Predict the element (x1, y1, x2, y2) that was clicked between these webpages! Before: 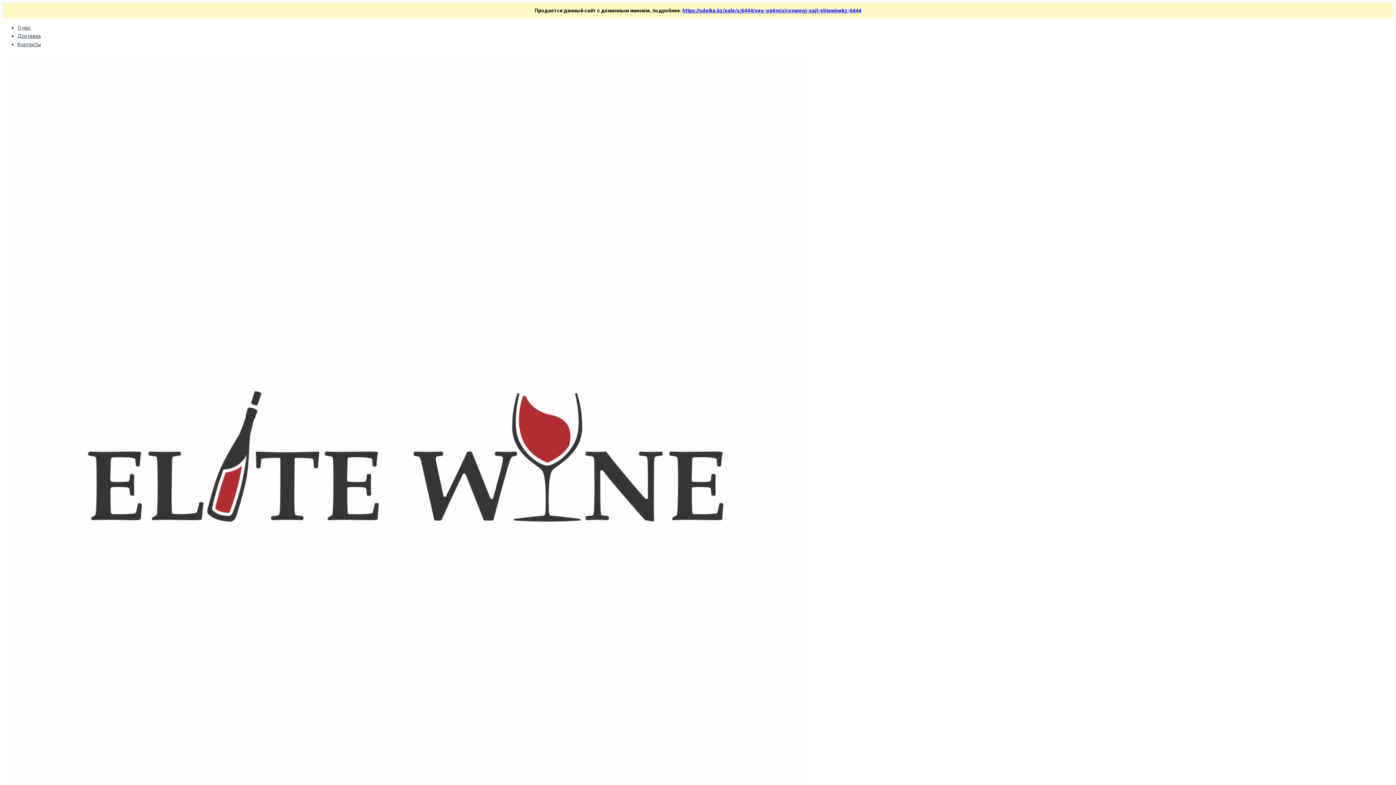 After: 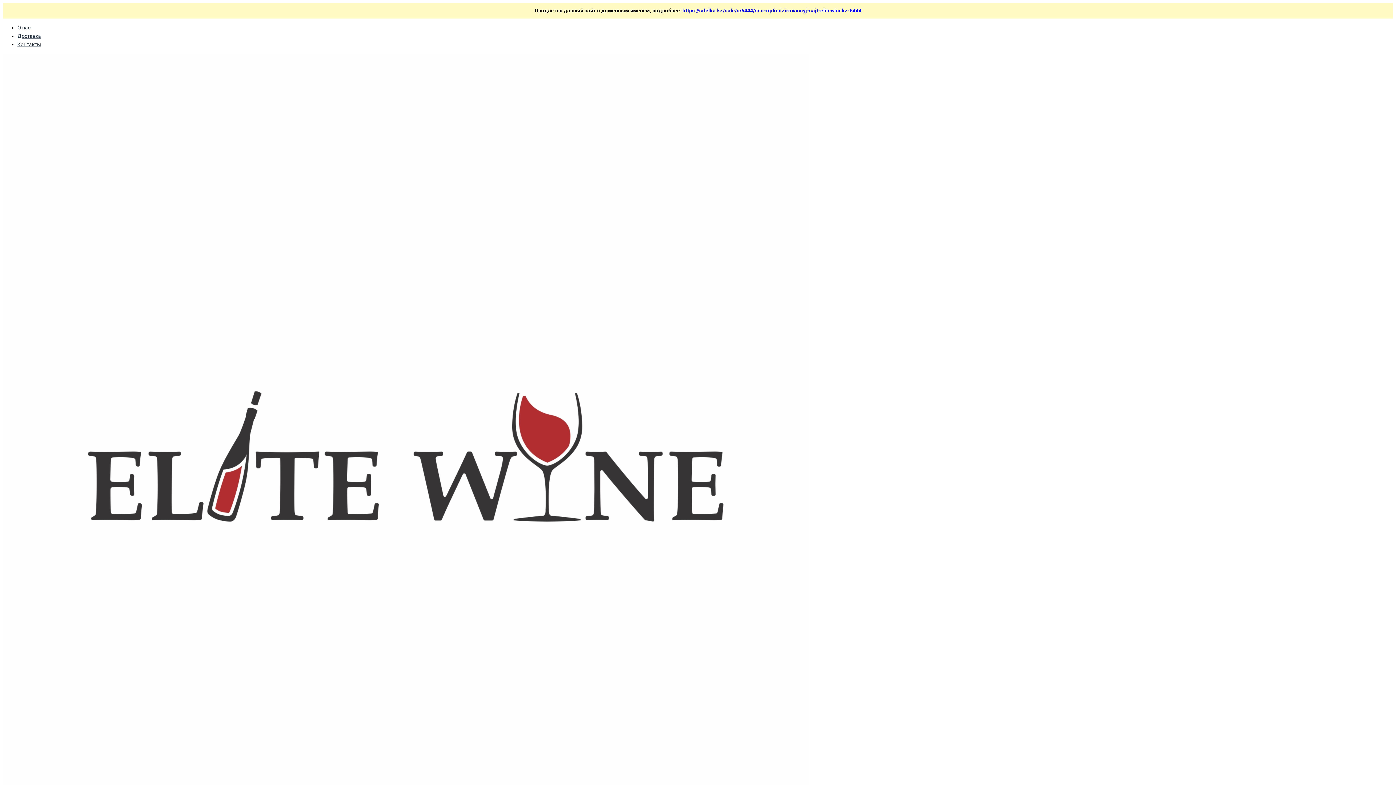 Action: bbox: (17, 41, 40, 47) label: Контакты